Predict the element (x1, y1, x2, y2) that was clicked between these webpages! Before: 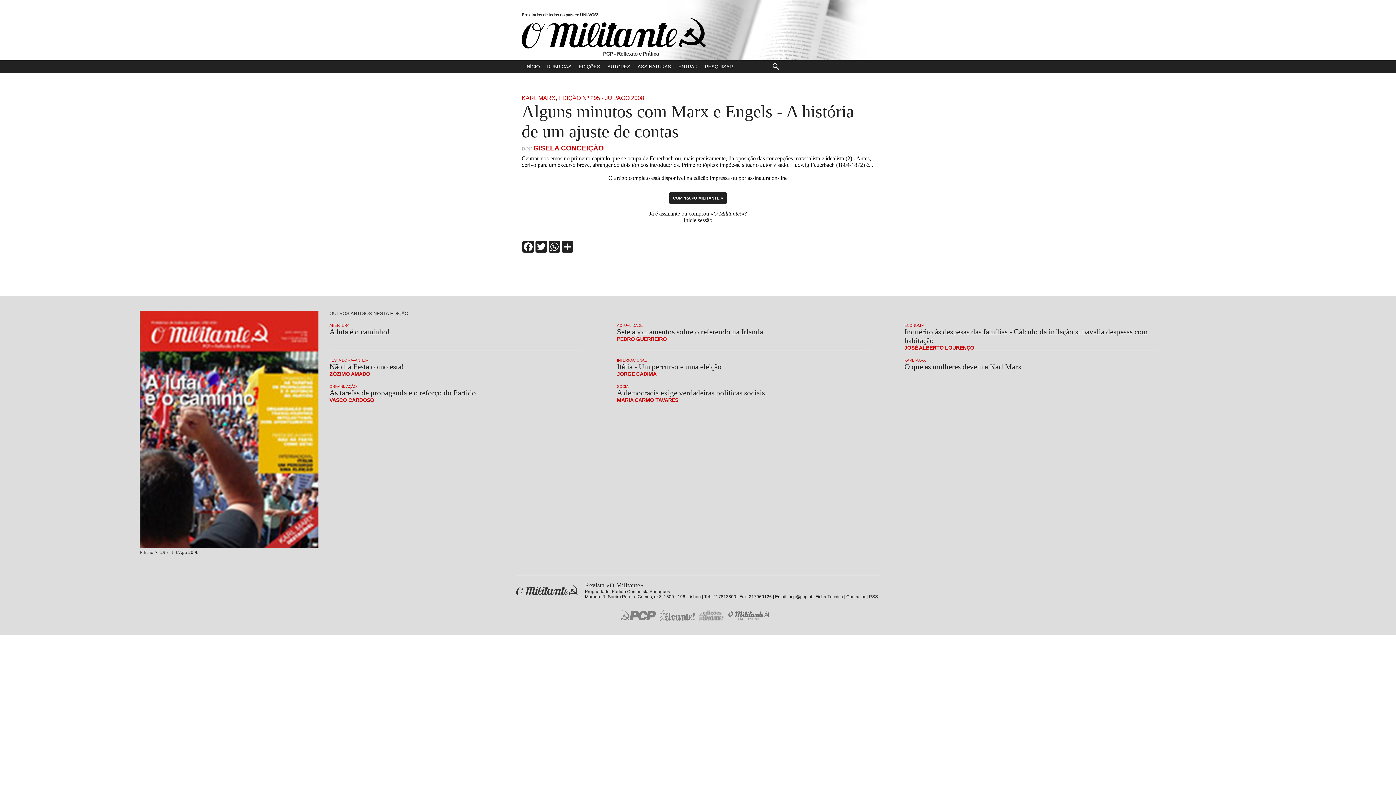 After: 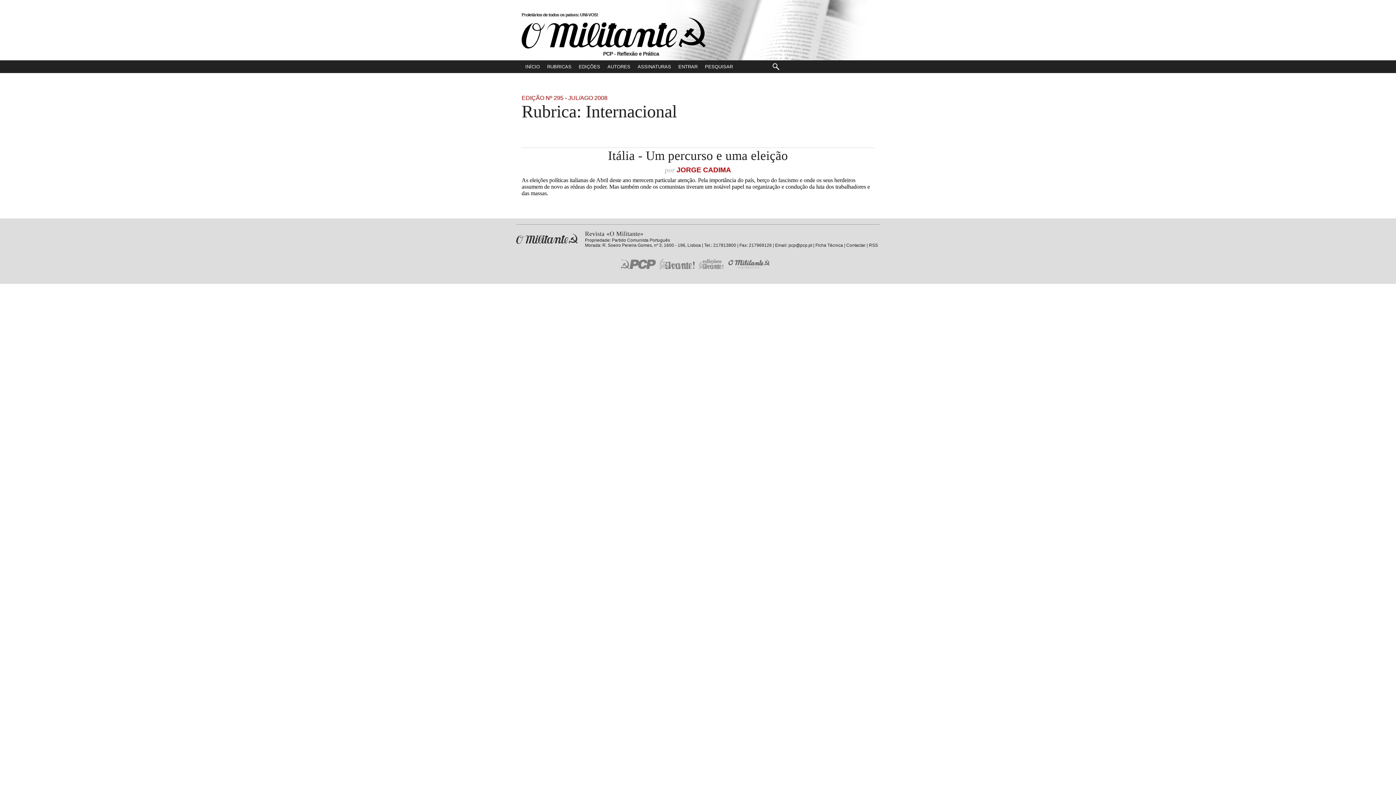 Action: bbox: (617, 358, 646, 362) label: INTERNACIONAL